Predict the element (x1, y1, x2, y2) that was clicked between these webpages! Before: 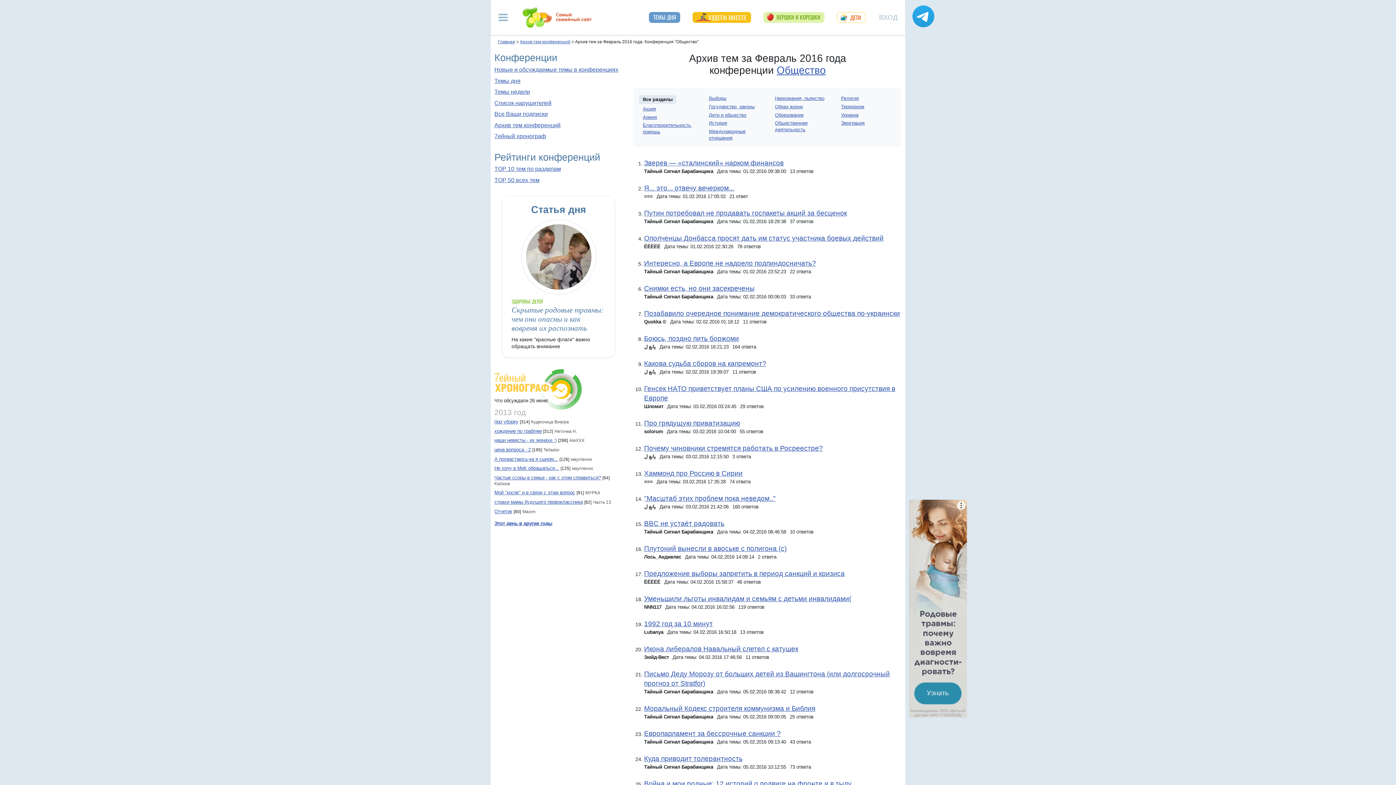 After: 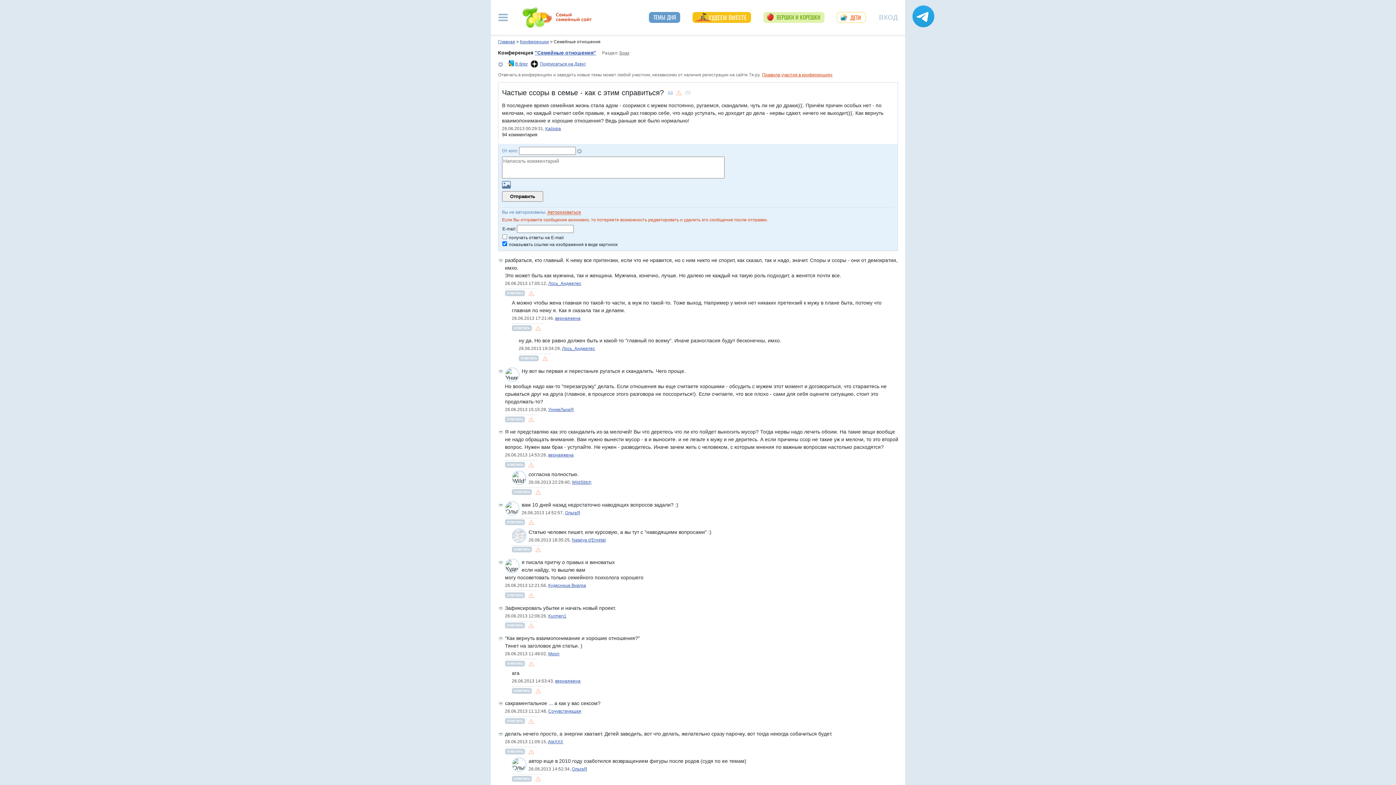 Action: bbox: (494, 475, 601, 480) label: Частые ссоры в семье - как с этим справиться?